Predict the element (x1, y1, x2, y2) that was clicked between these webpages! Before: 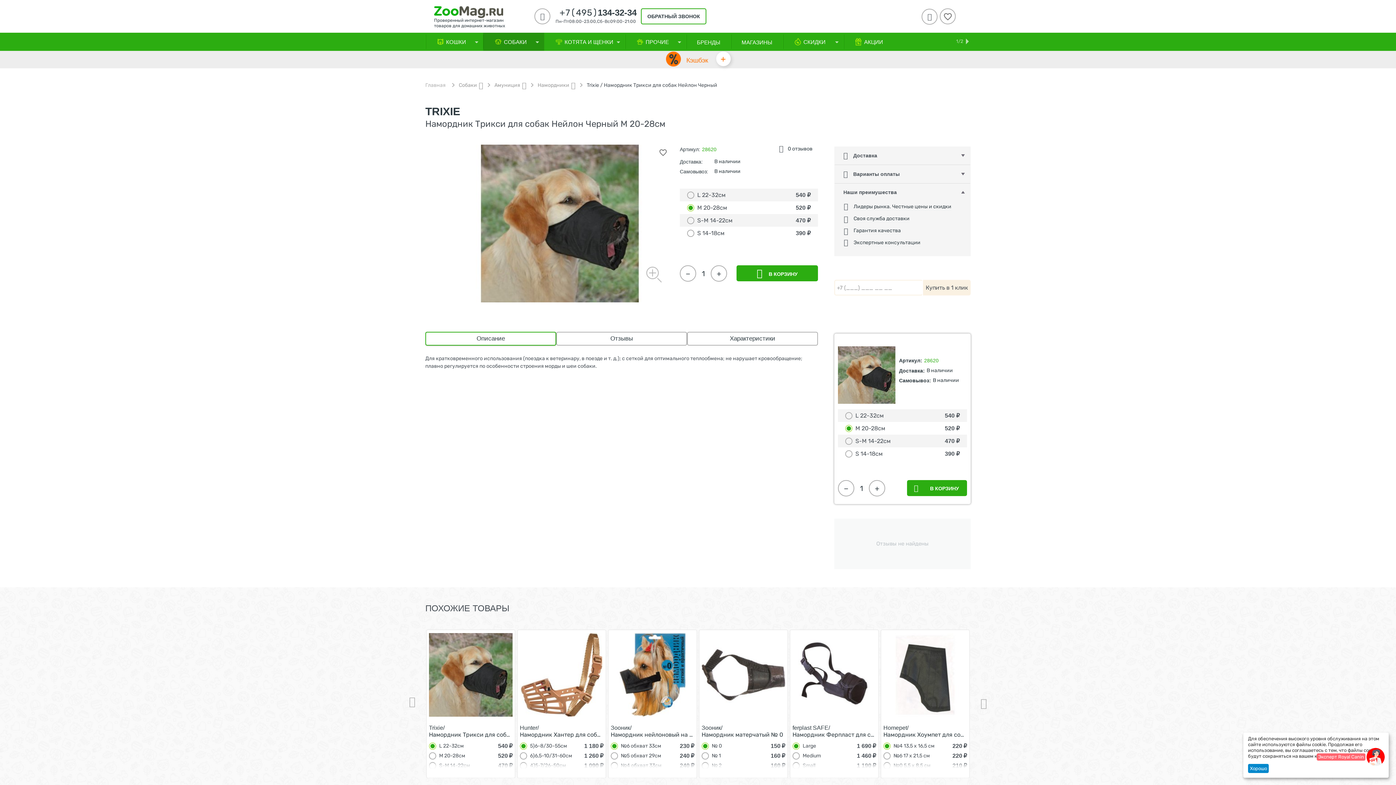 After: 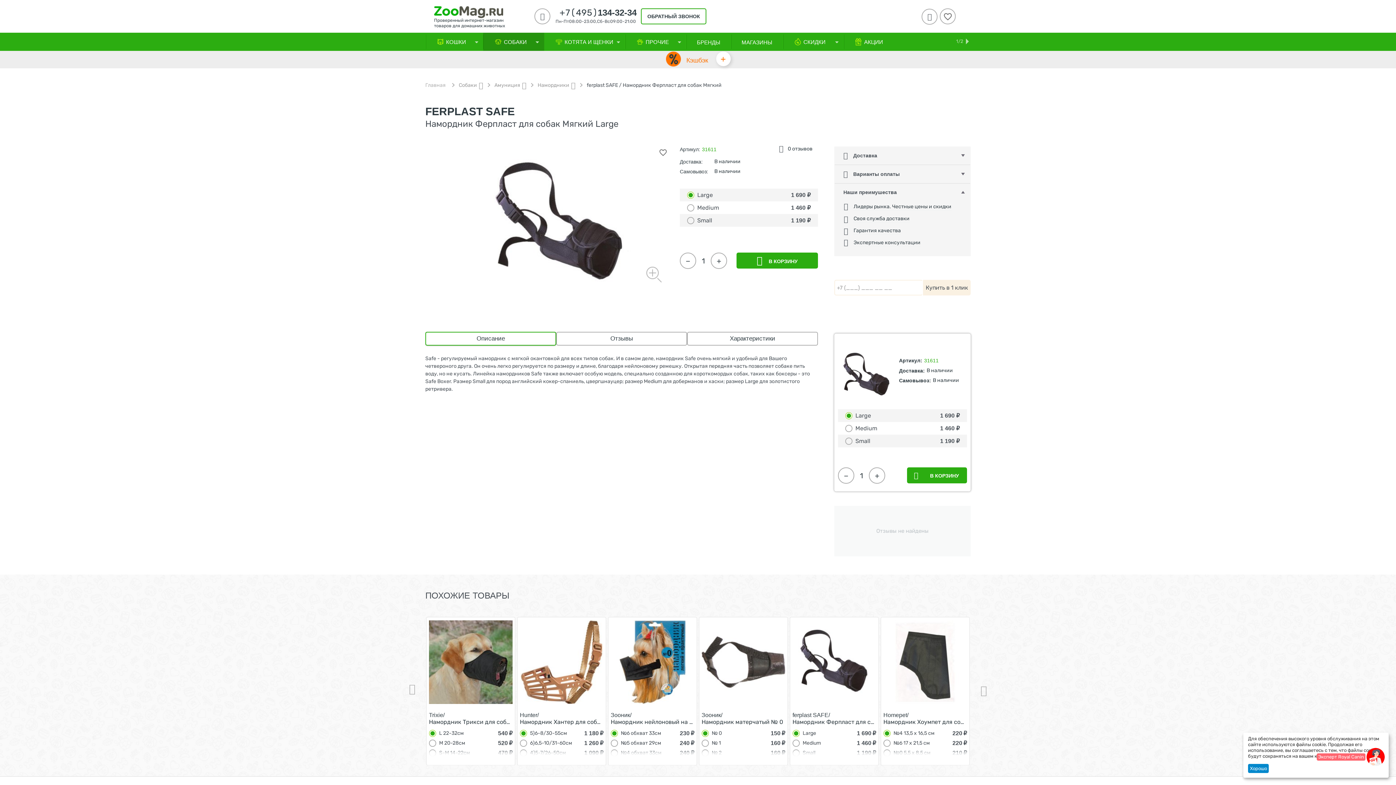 Action: bbox: (792, 724, 876, 738) label: ferplast SAFE/
Намордник Ферпласт для собак Мягкий Large